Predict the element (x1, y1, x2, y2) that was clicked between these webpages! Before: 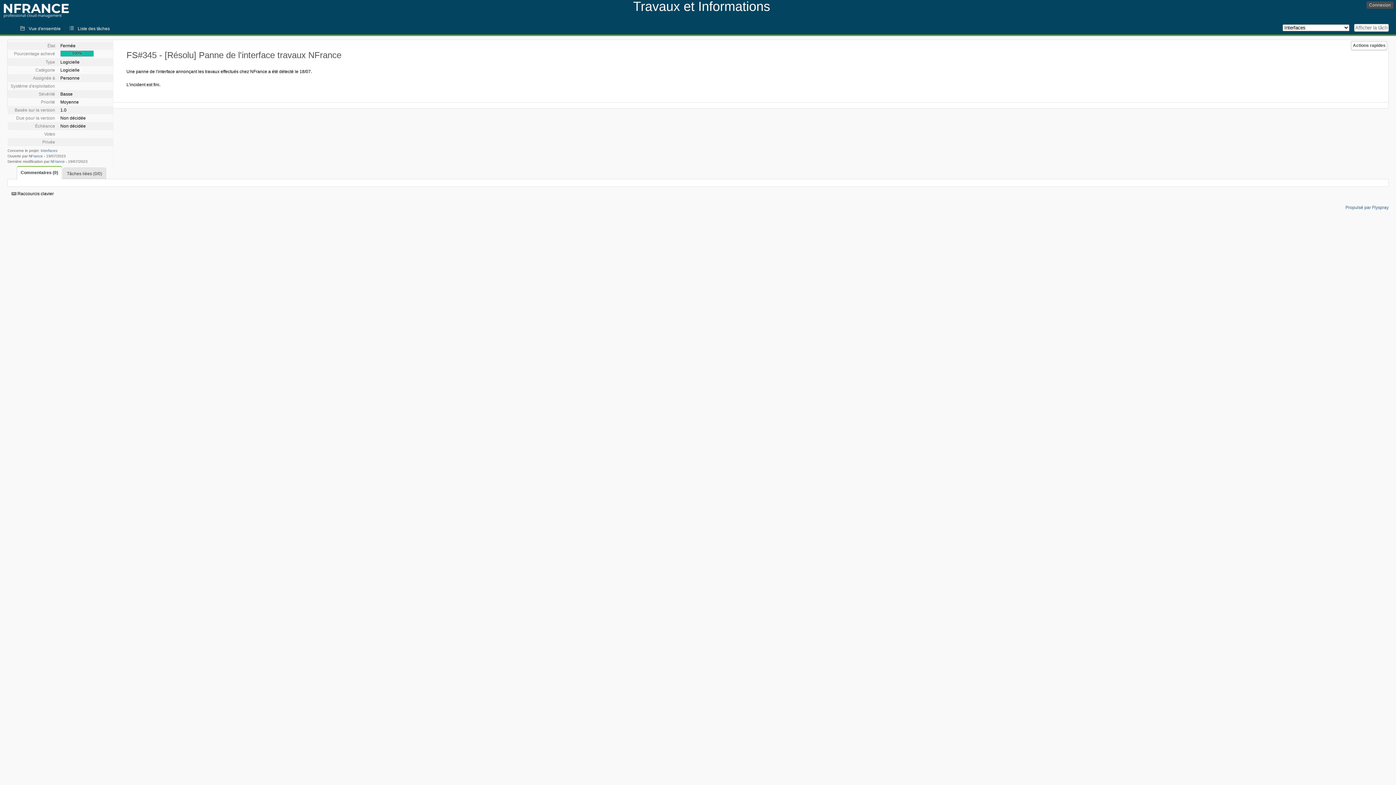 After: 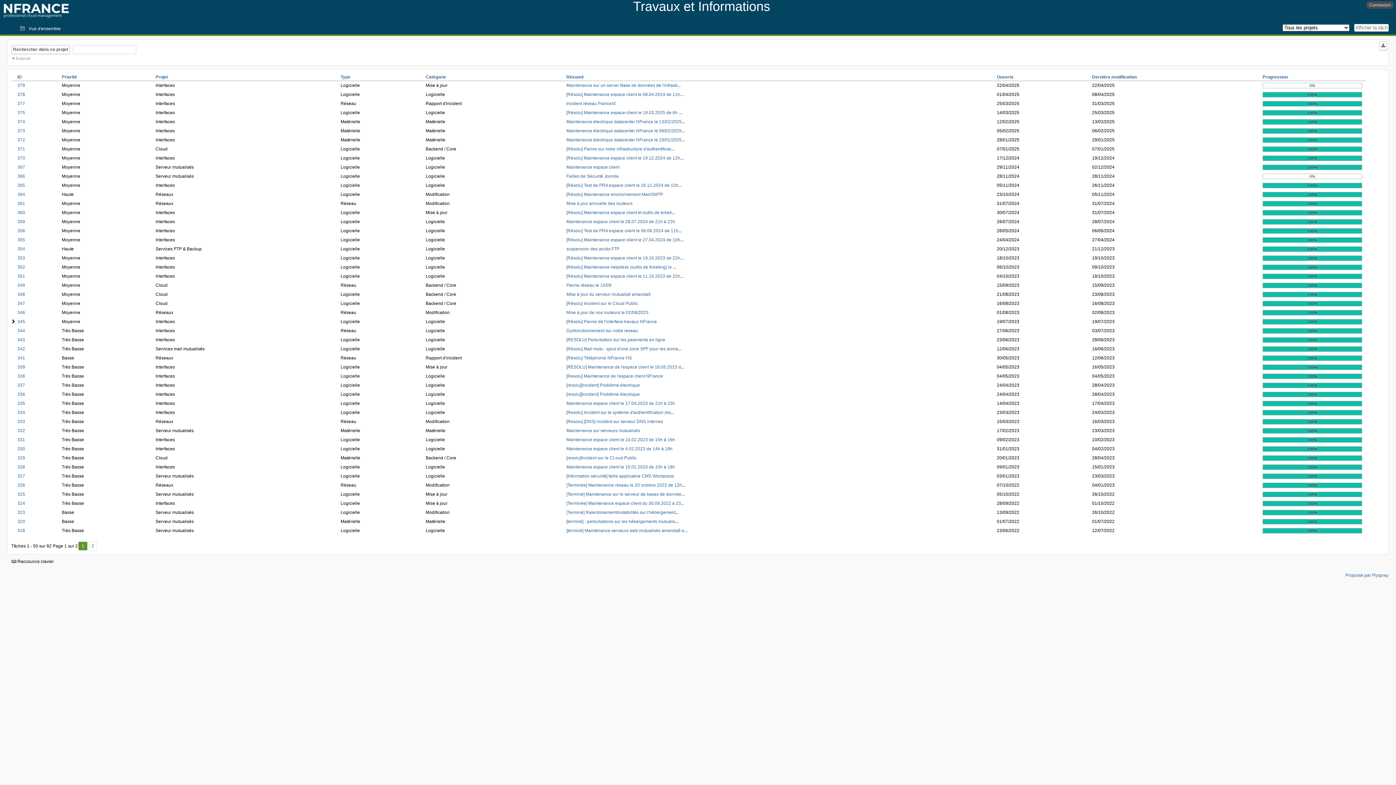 Action: bbox: (3, 13, 69, 18)